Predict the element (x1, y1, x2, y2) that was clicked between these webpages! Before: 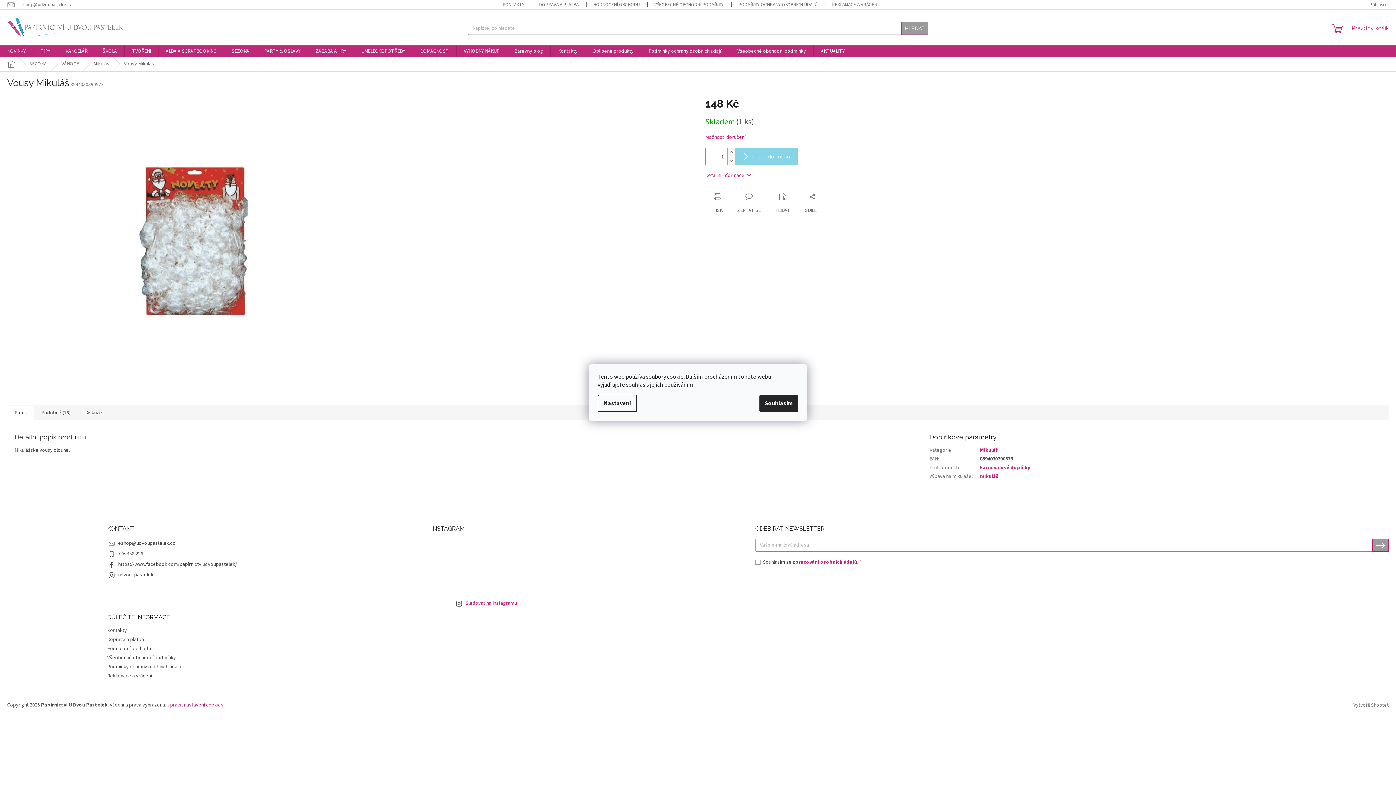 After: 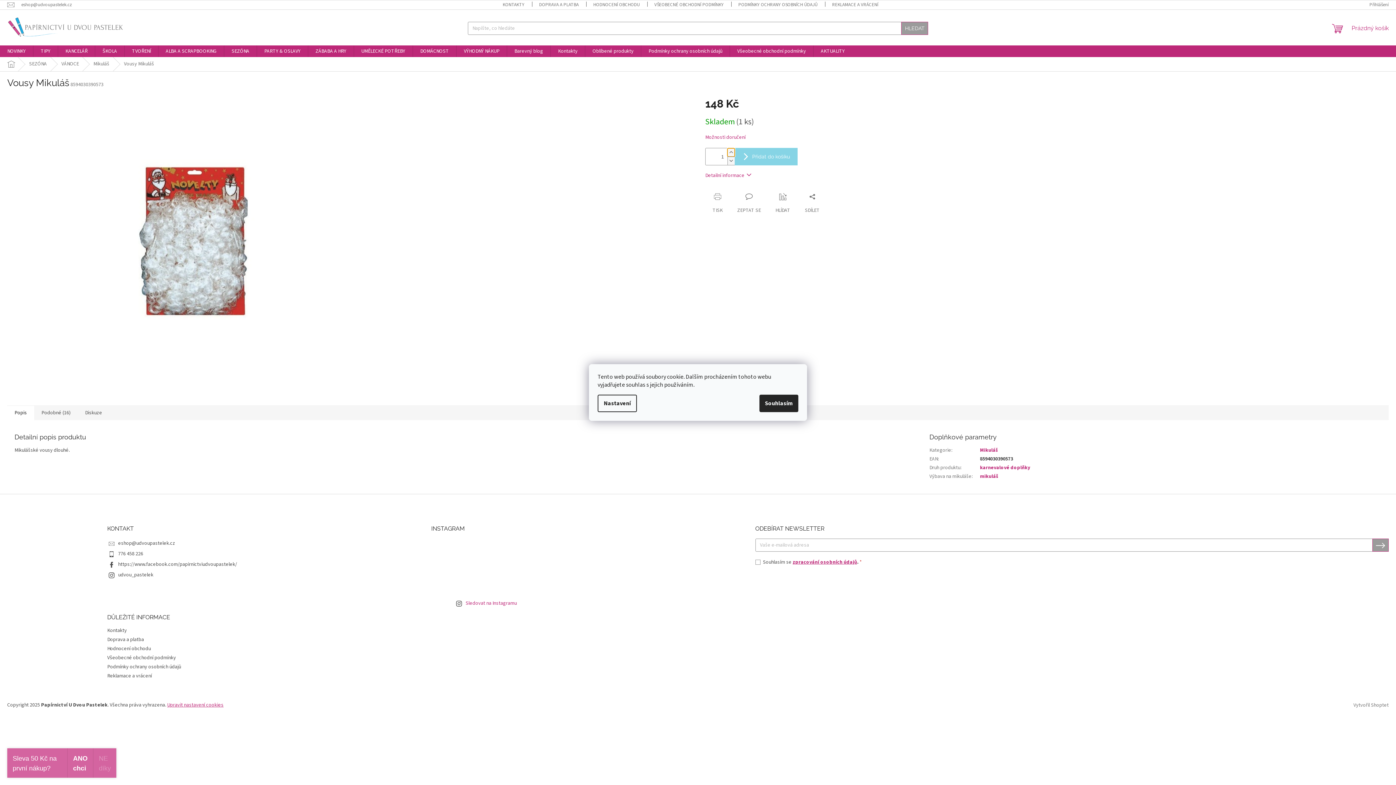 Action: label: Zvýšit množství o 1 bbox: (727, 148, 734, 156)